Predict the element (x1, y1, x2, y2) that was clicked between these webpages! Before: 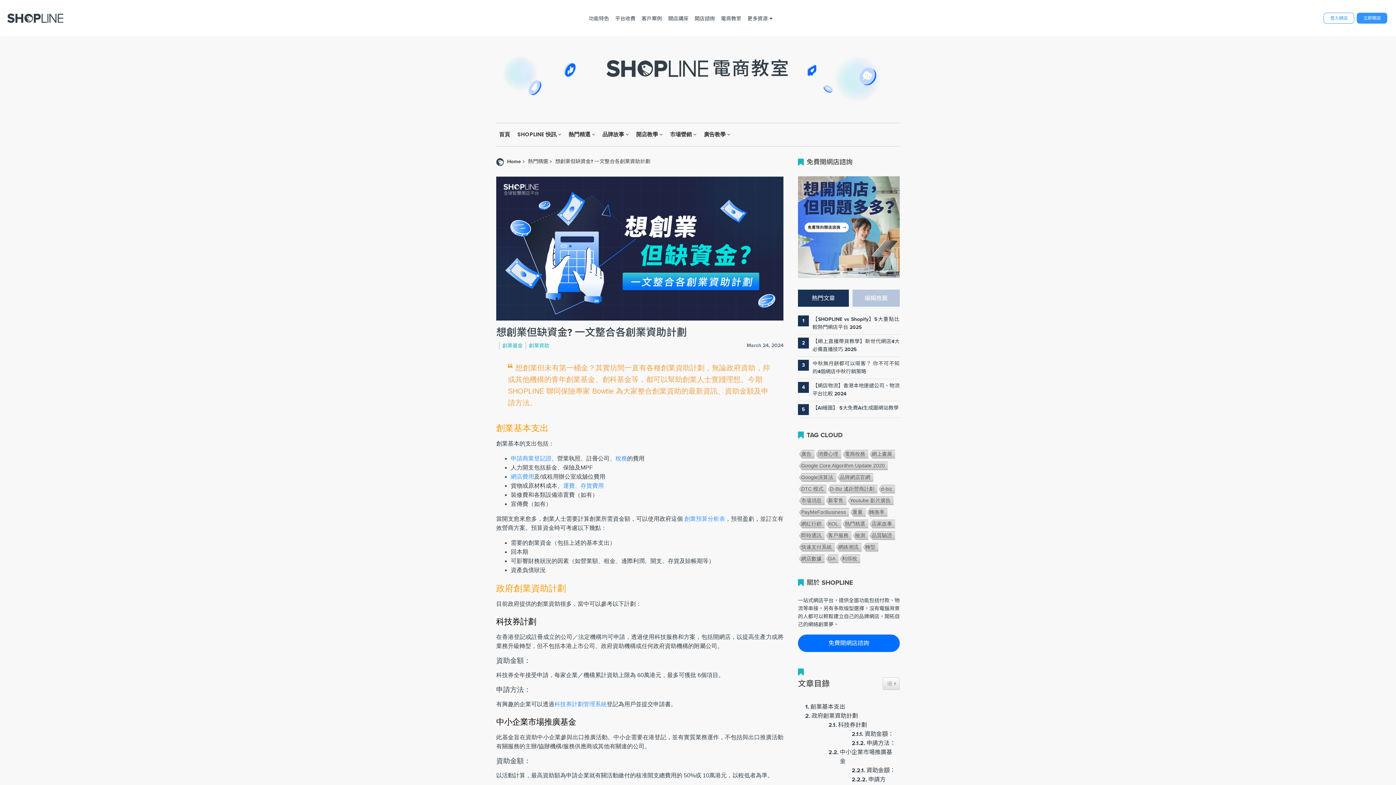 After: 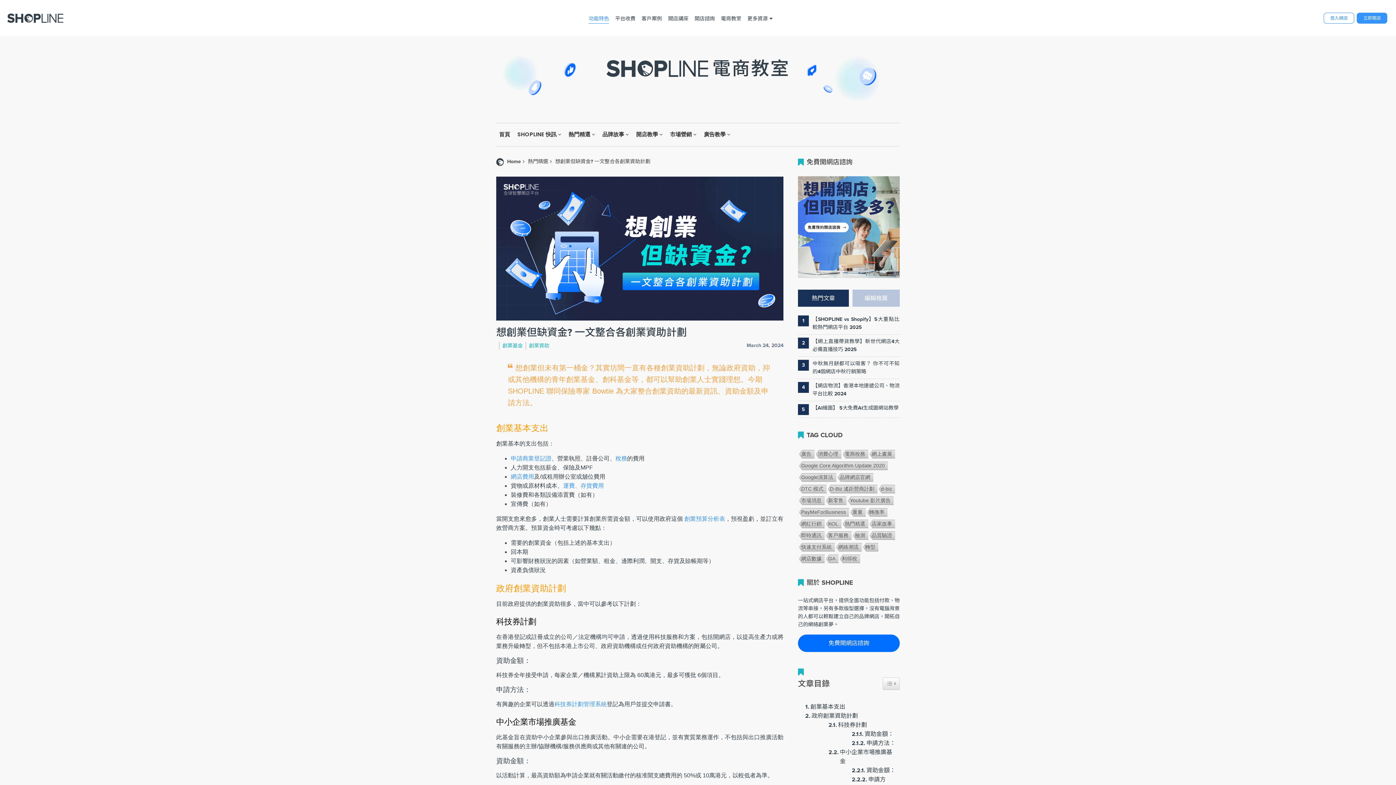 Action: label: 功能特色 bbox: (588, 14, 609, 22)